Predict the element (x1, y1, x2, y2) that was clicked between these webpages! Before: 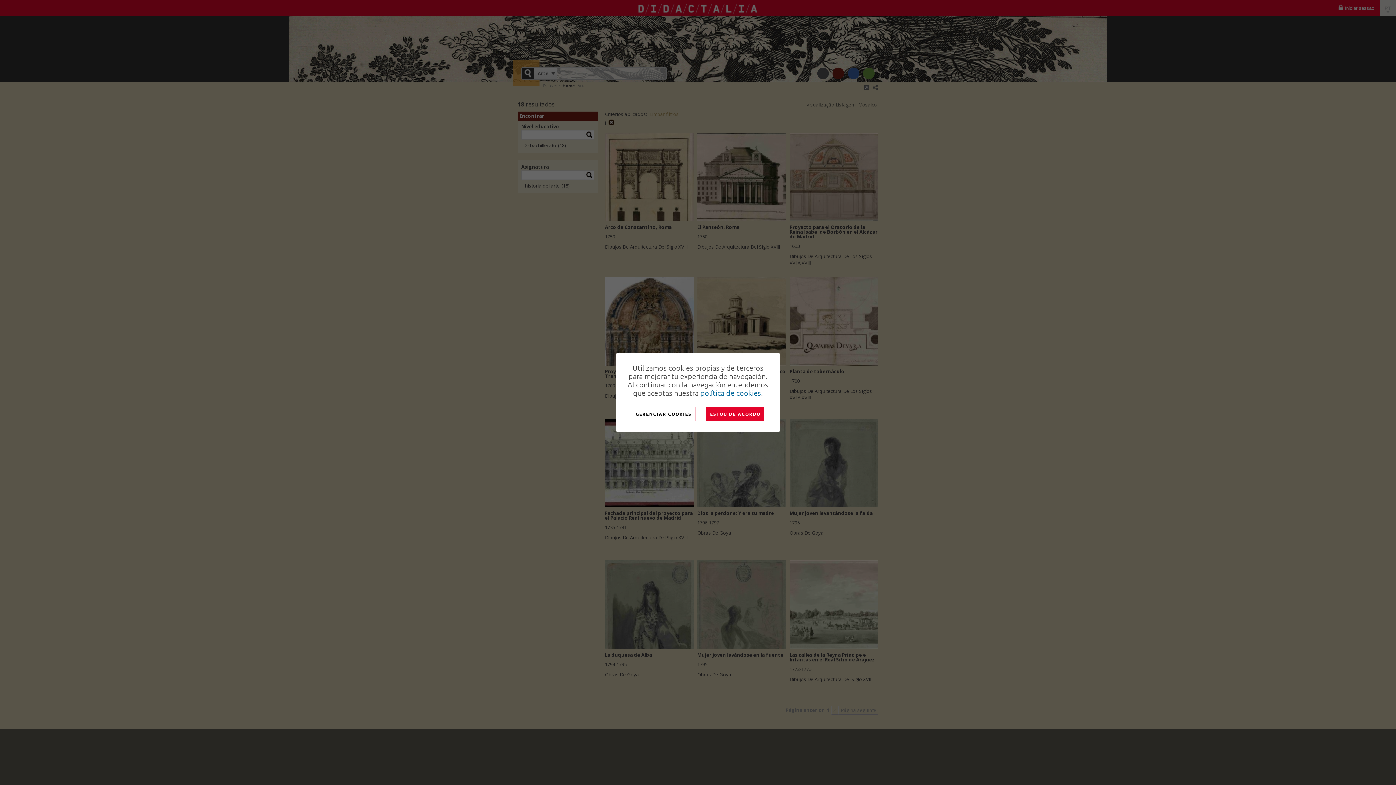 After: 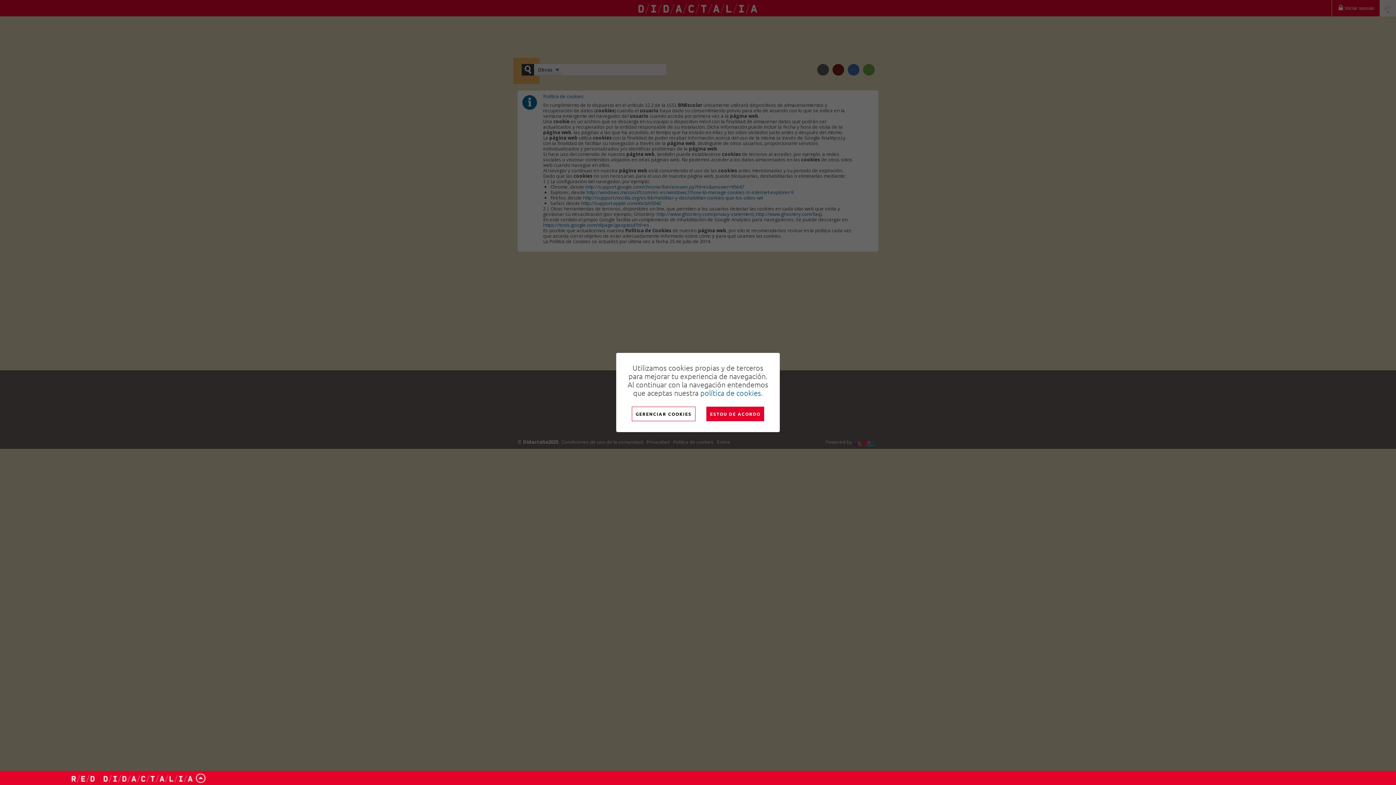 Action: label: política de cookies bbox: (700, 388, 761, 397)